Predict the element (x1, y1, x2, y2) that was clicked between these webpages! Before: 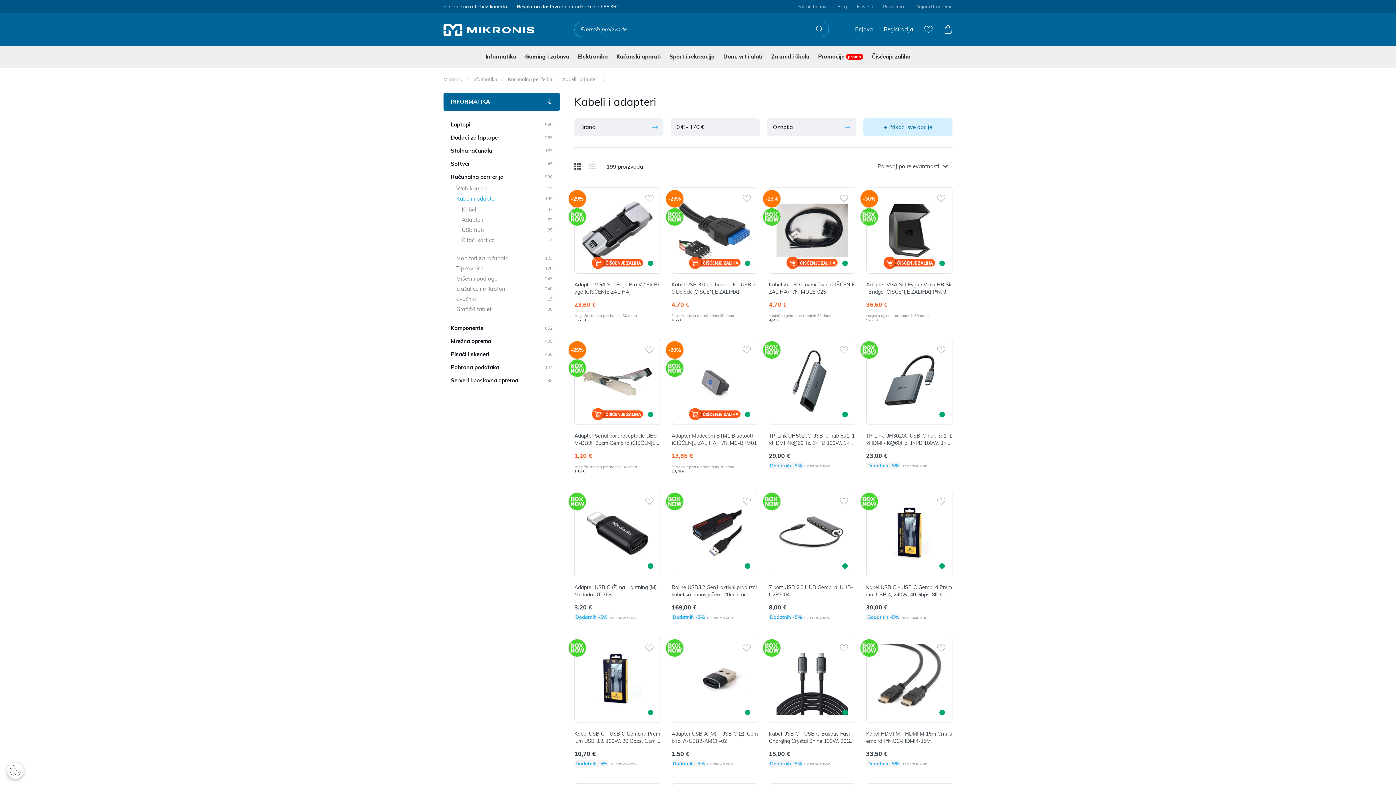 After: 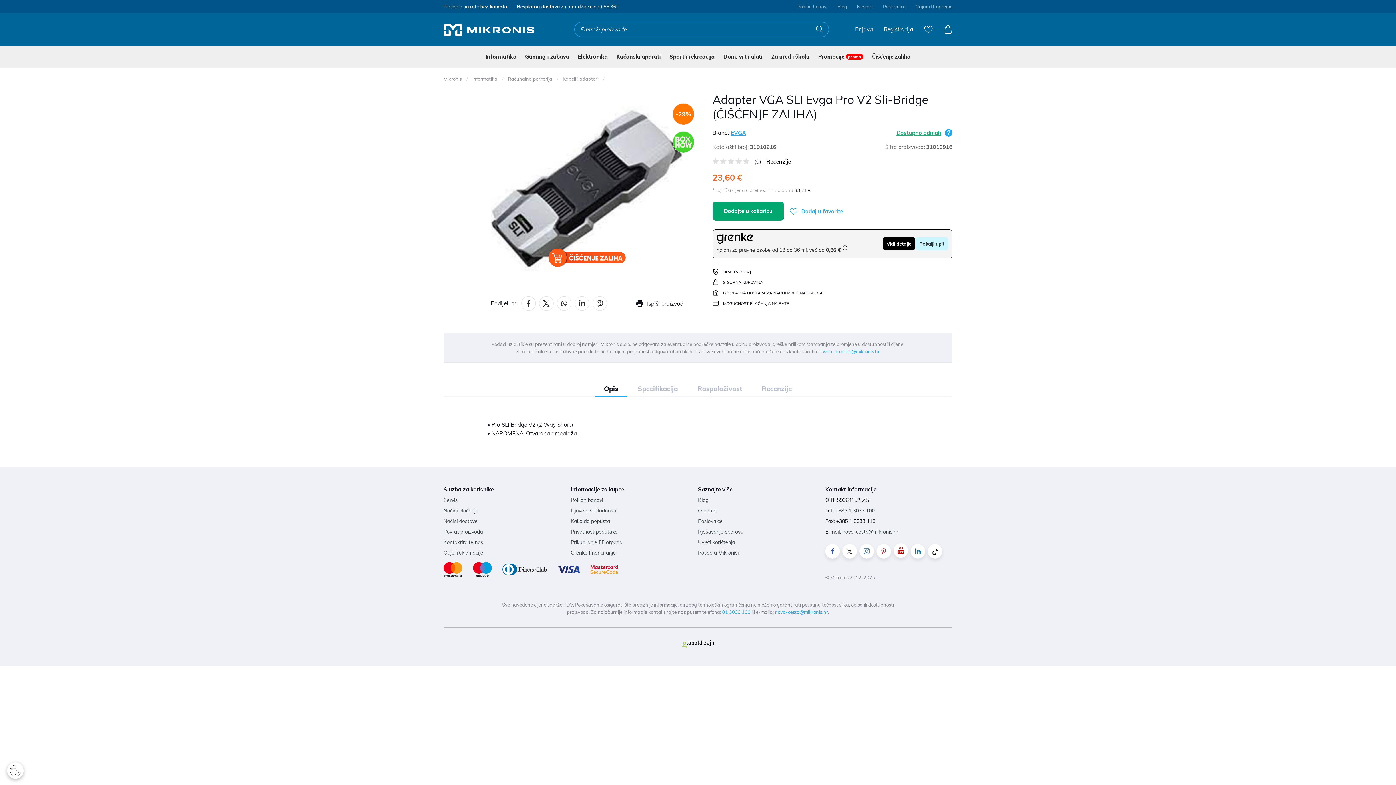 Action: bbox: (568, 207, 586, 226)